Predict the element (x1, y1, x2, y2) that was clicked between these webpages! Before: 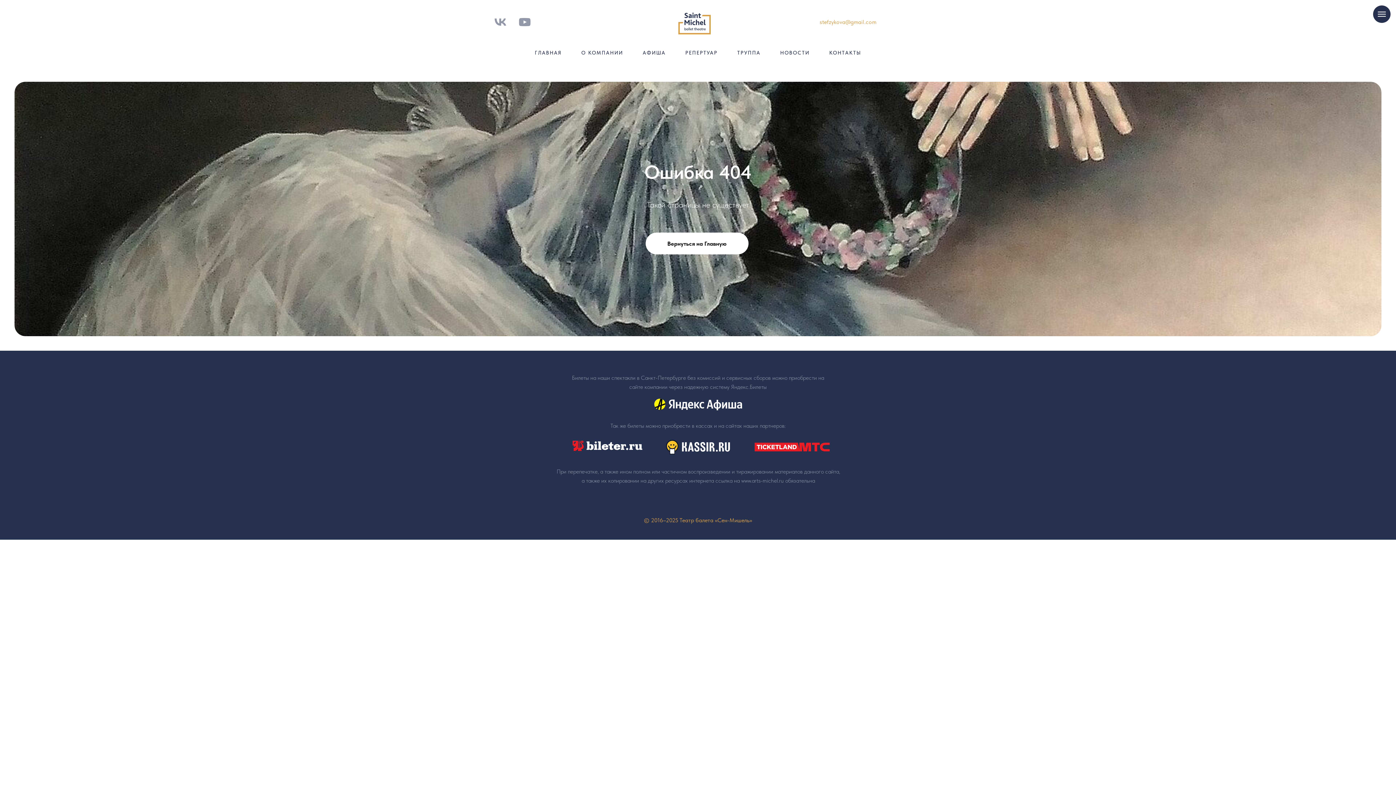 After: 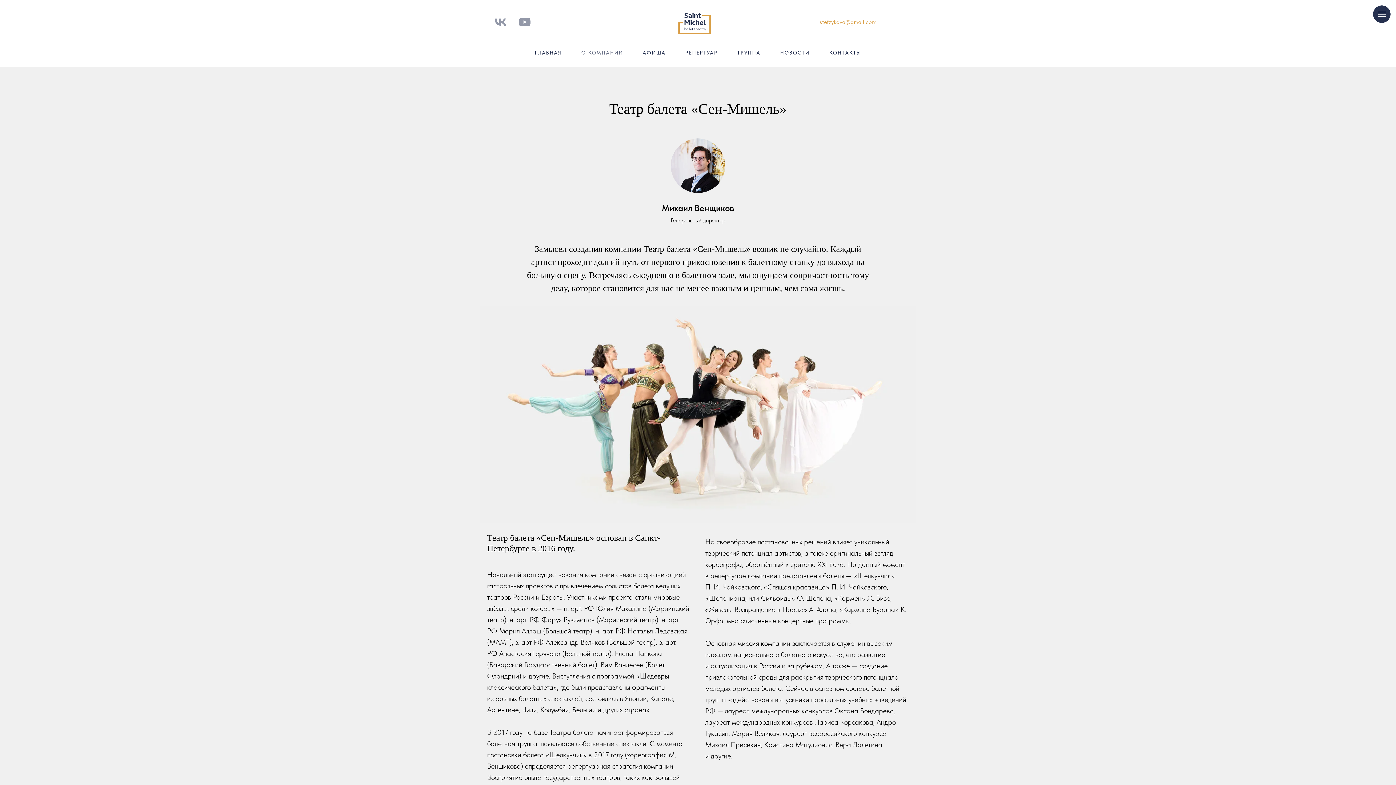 Action: label: О КОМПАНИИ bbox: (581, 49, 623, 55)